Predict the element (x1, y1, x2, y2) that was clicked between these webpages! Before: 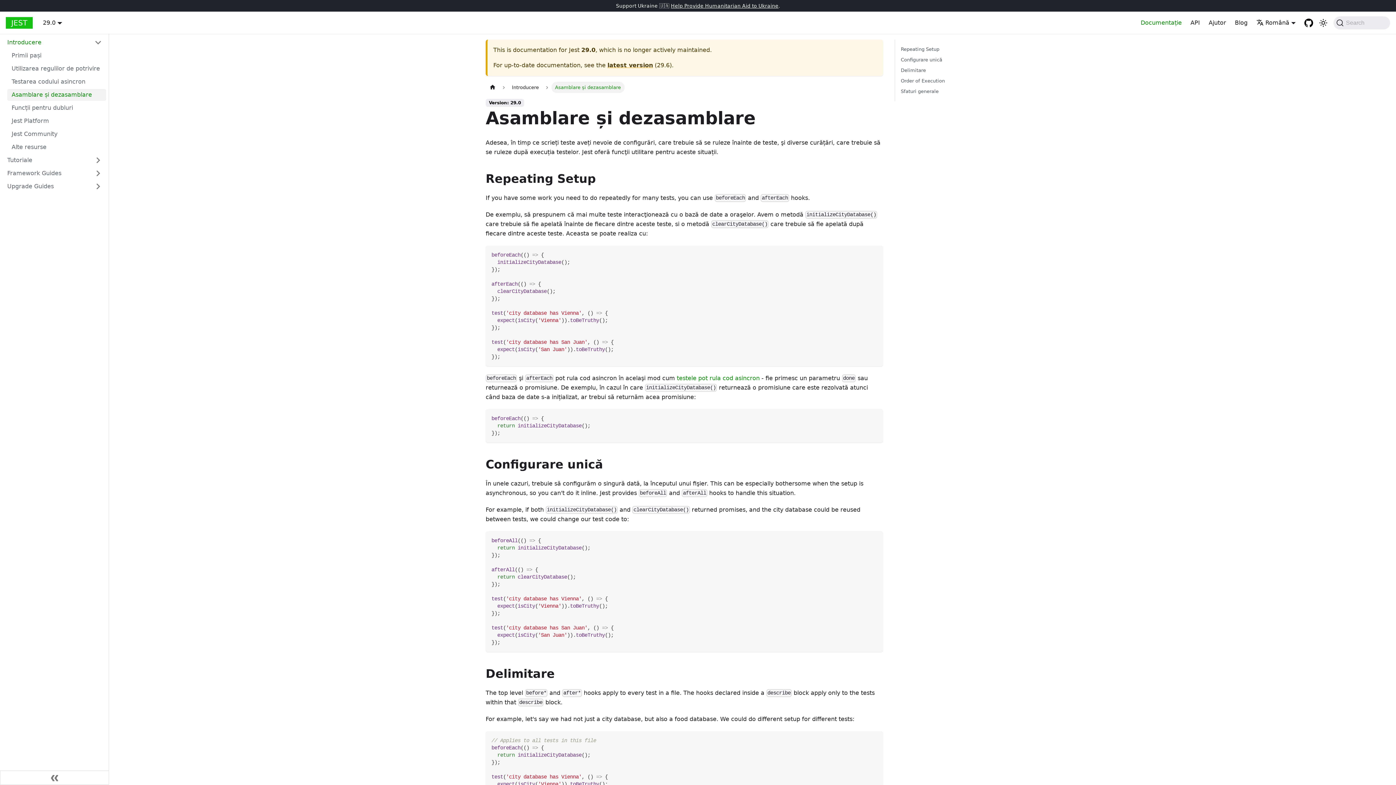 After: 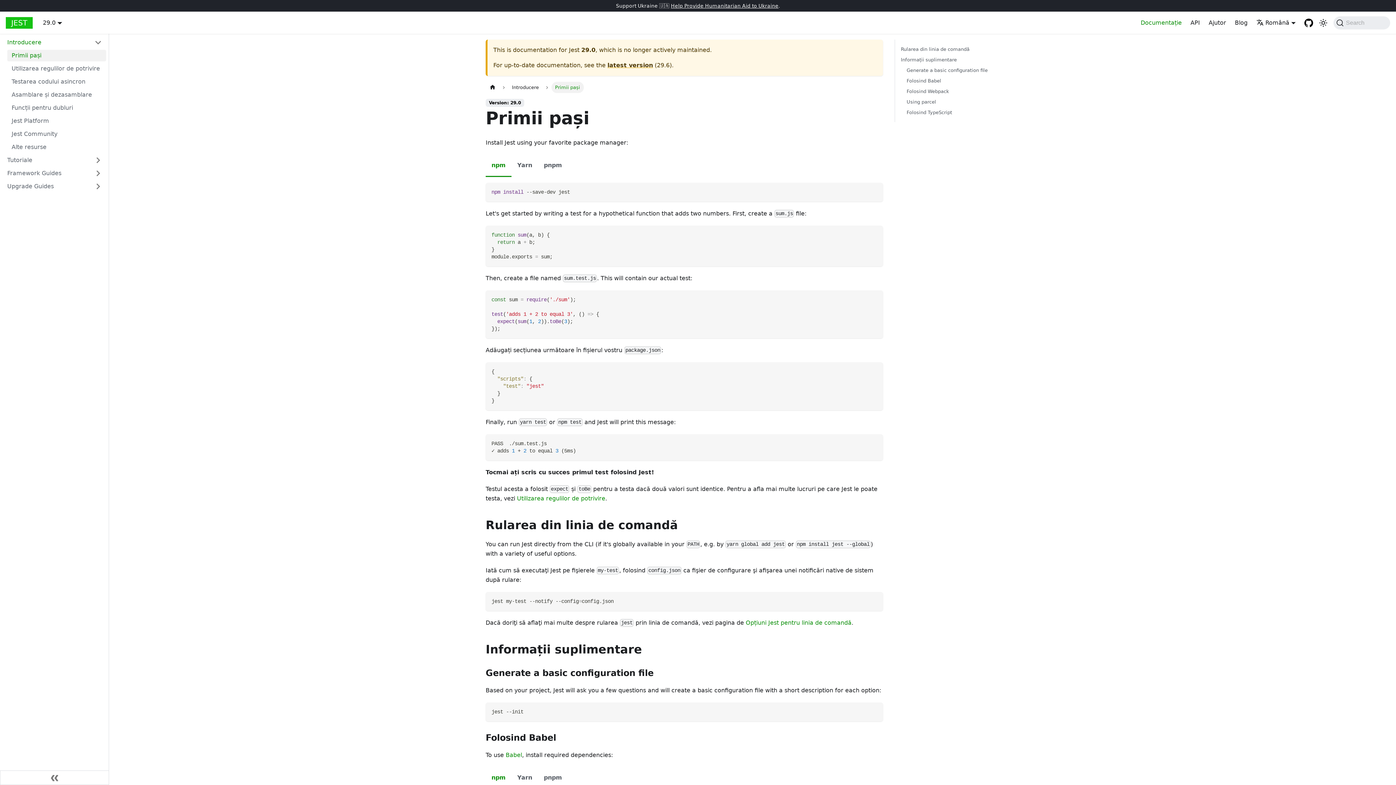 Action: bbox: (42, 19, 62, 26) label: 29.0